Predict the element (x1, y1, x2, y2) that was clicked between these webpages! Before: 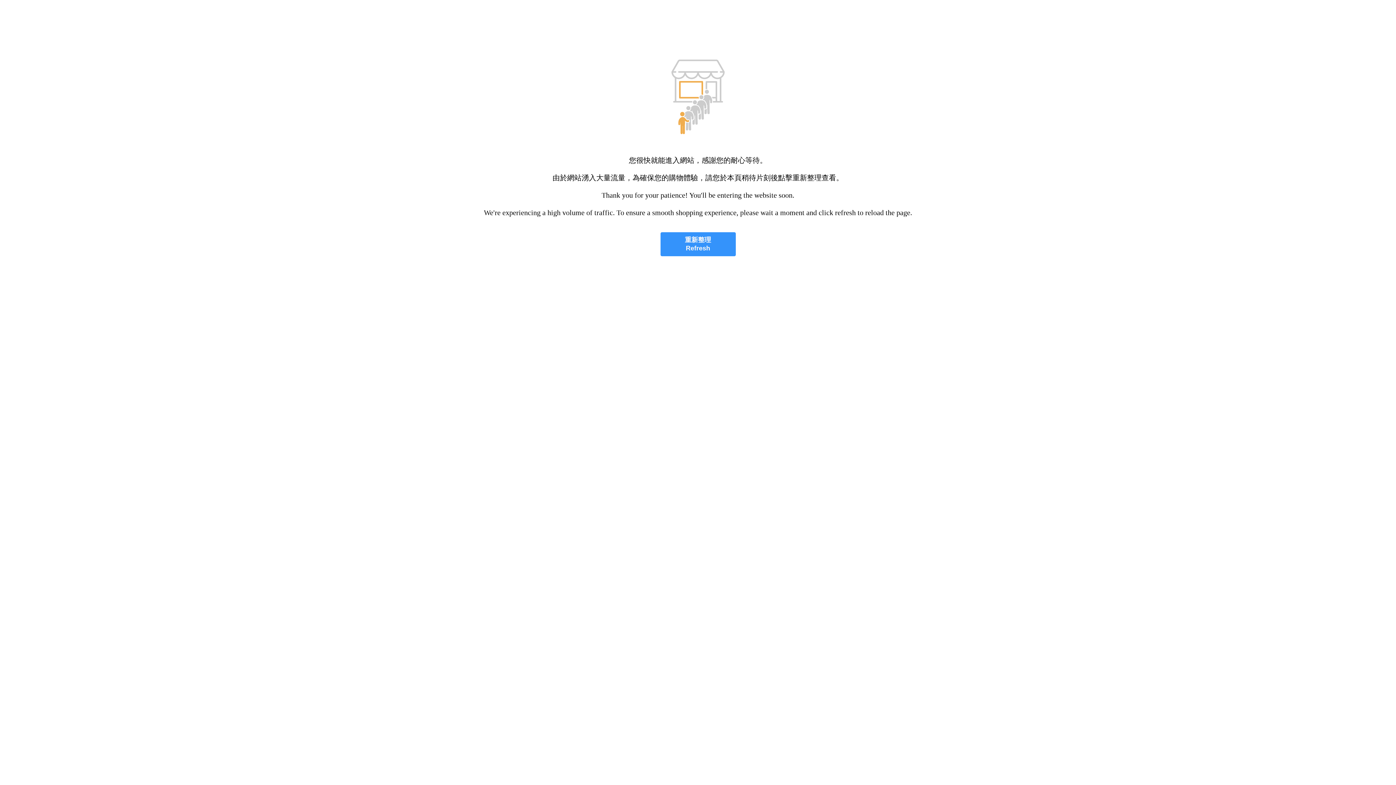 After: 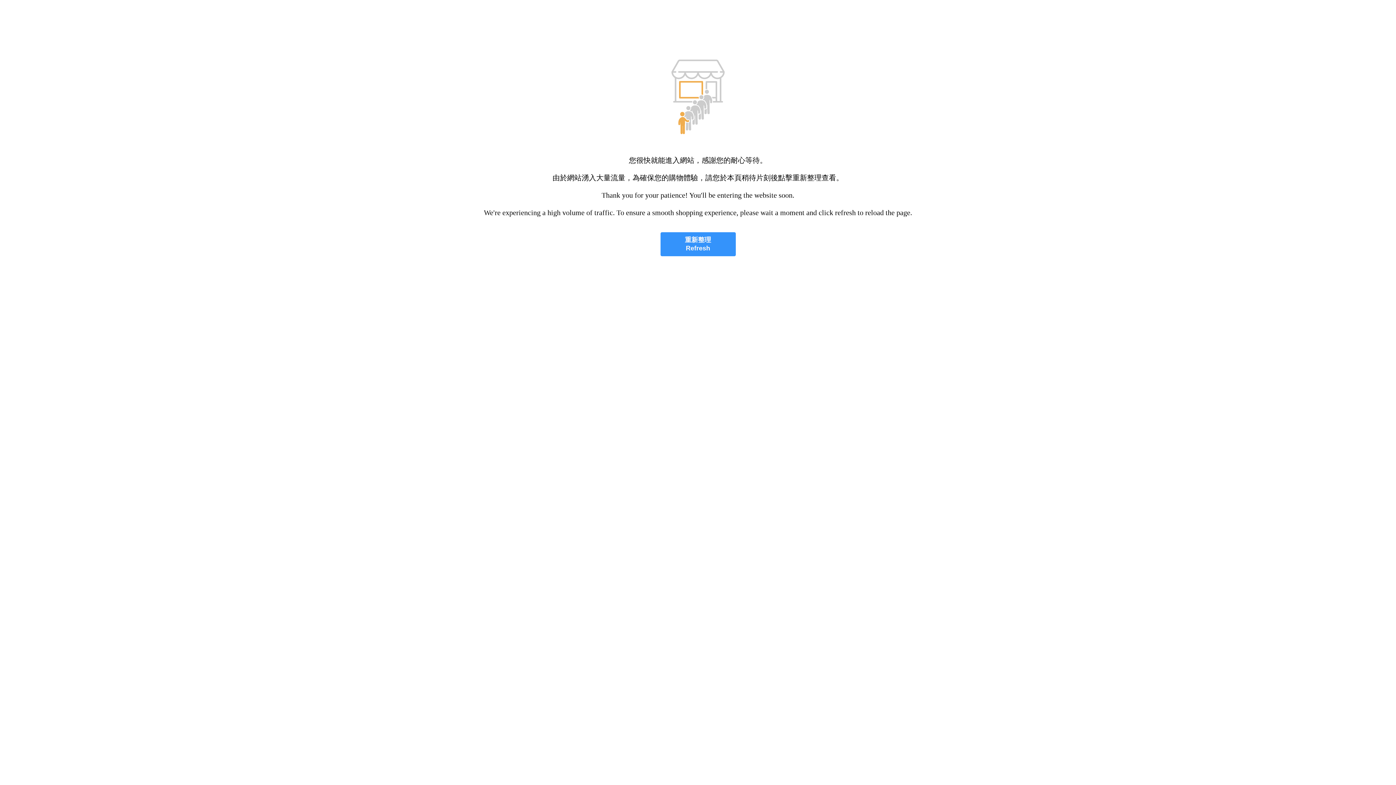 Action: label: 重新整理
Refresh bbox: (660, 232, 735, 256)